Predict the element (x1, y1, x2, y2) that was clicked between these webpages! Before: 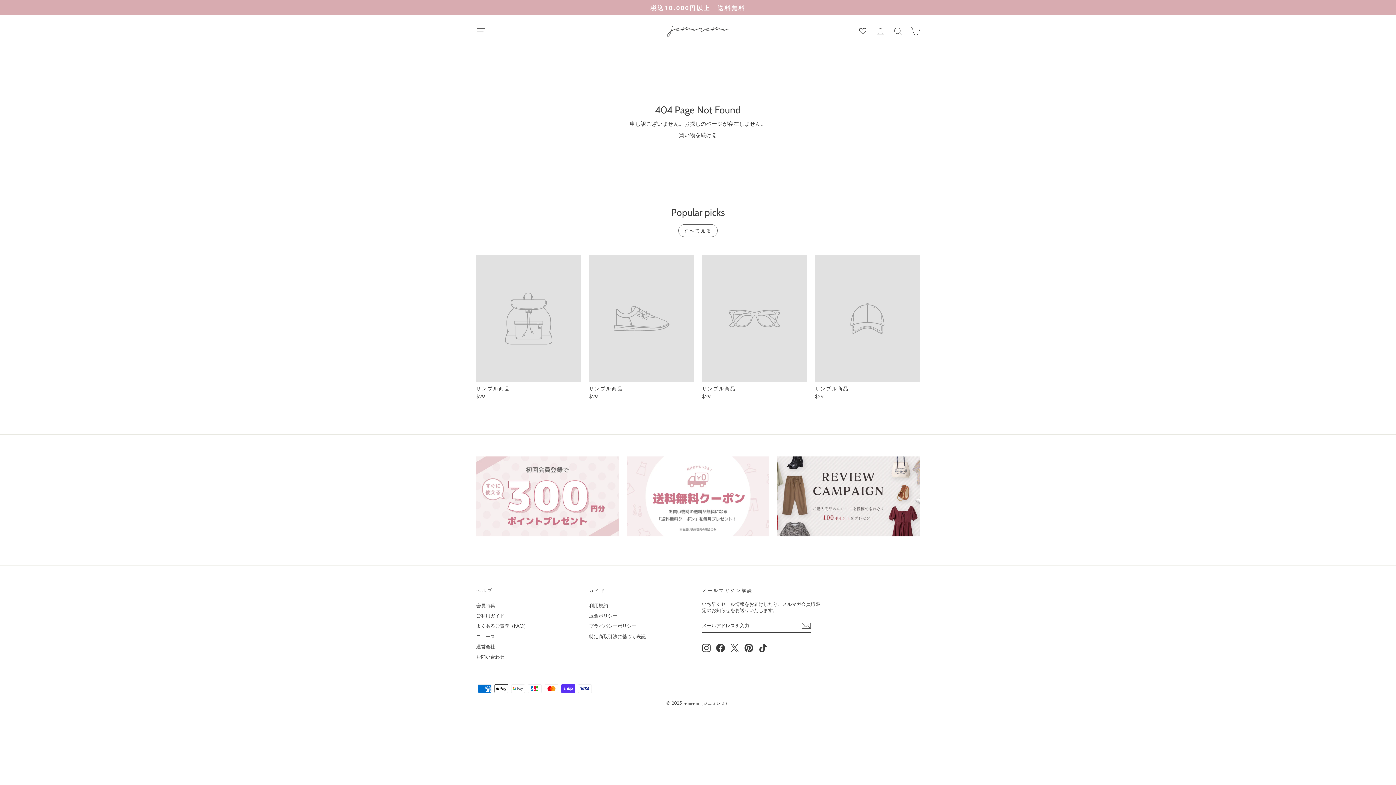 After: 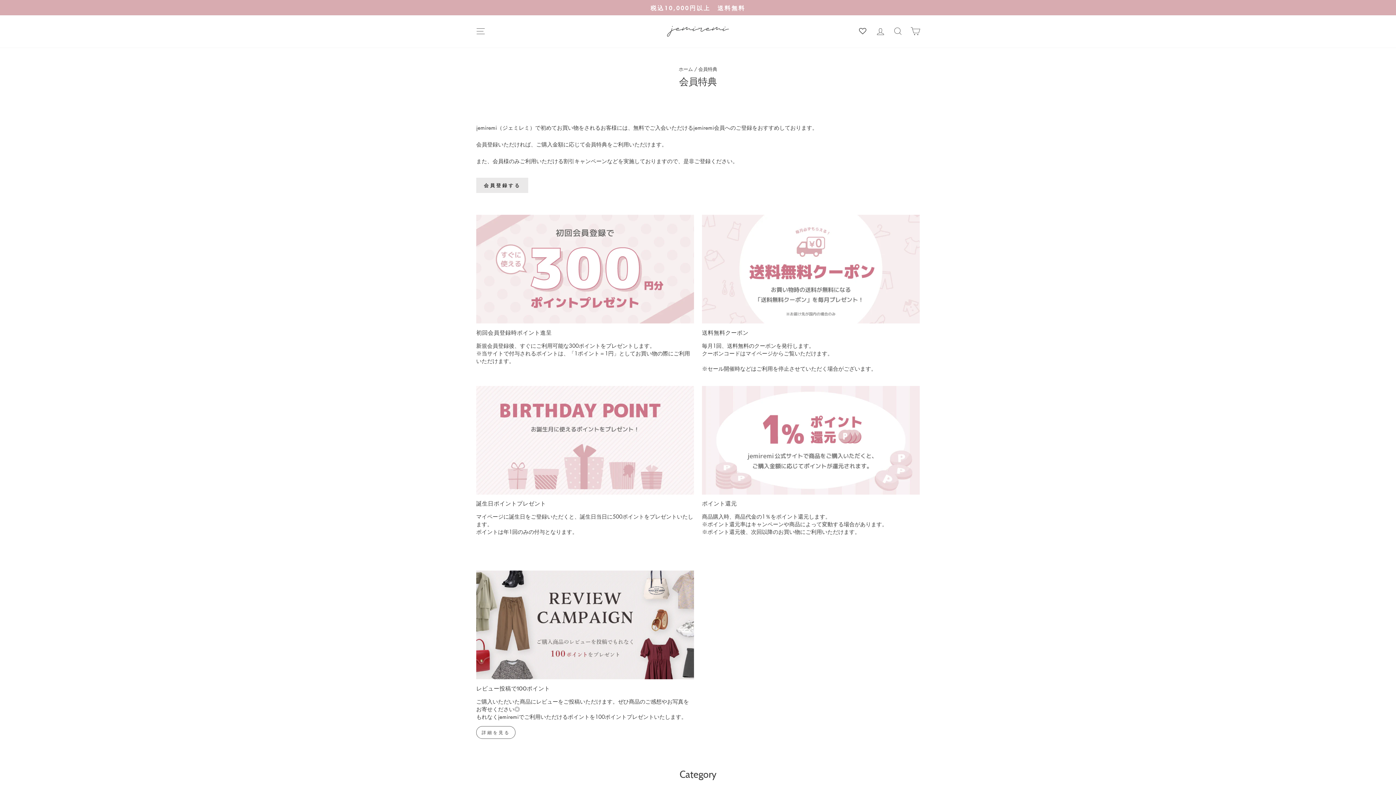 Action: bbox: (476, 456, 618, 536)